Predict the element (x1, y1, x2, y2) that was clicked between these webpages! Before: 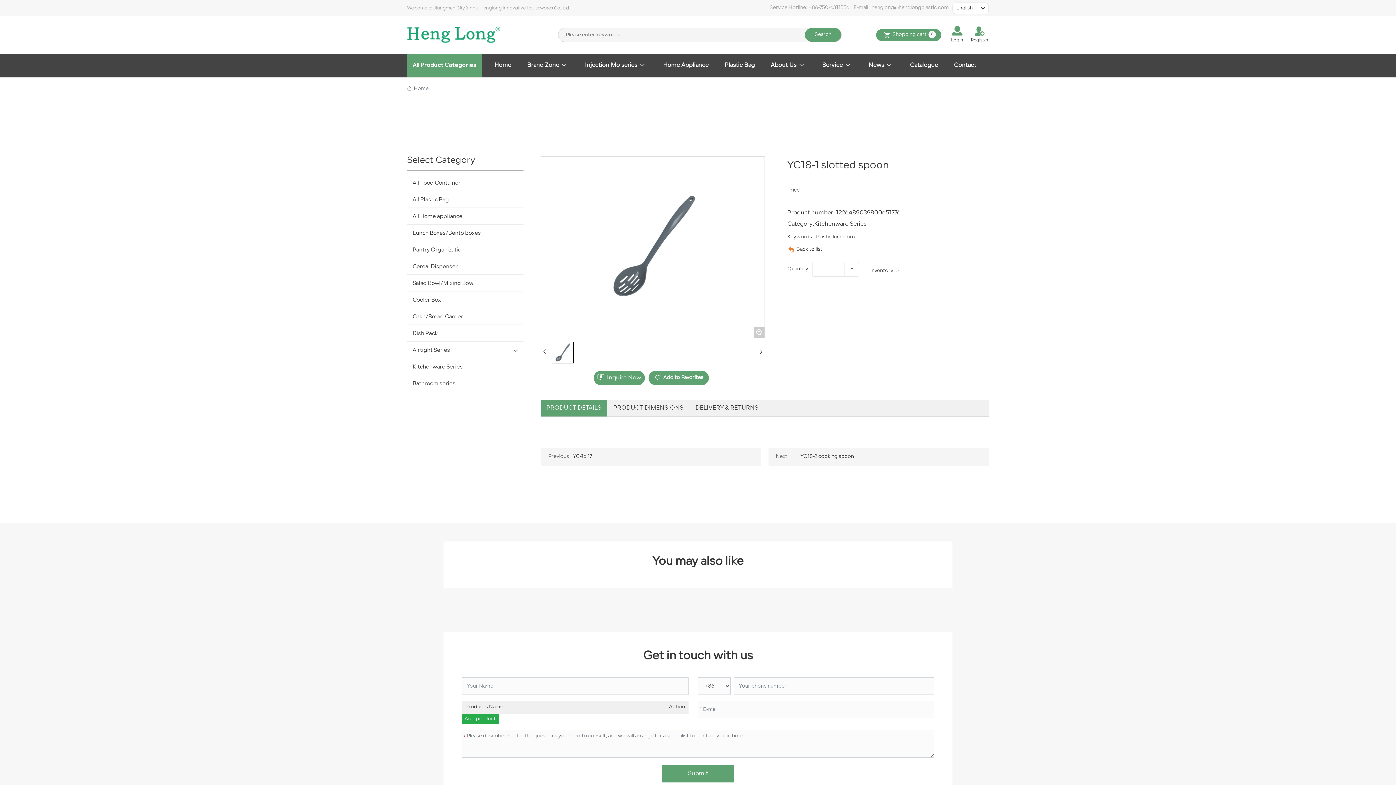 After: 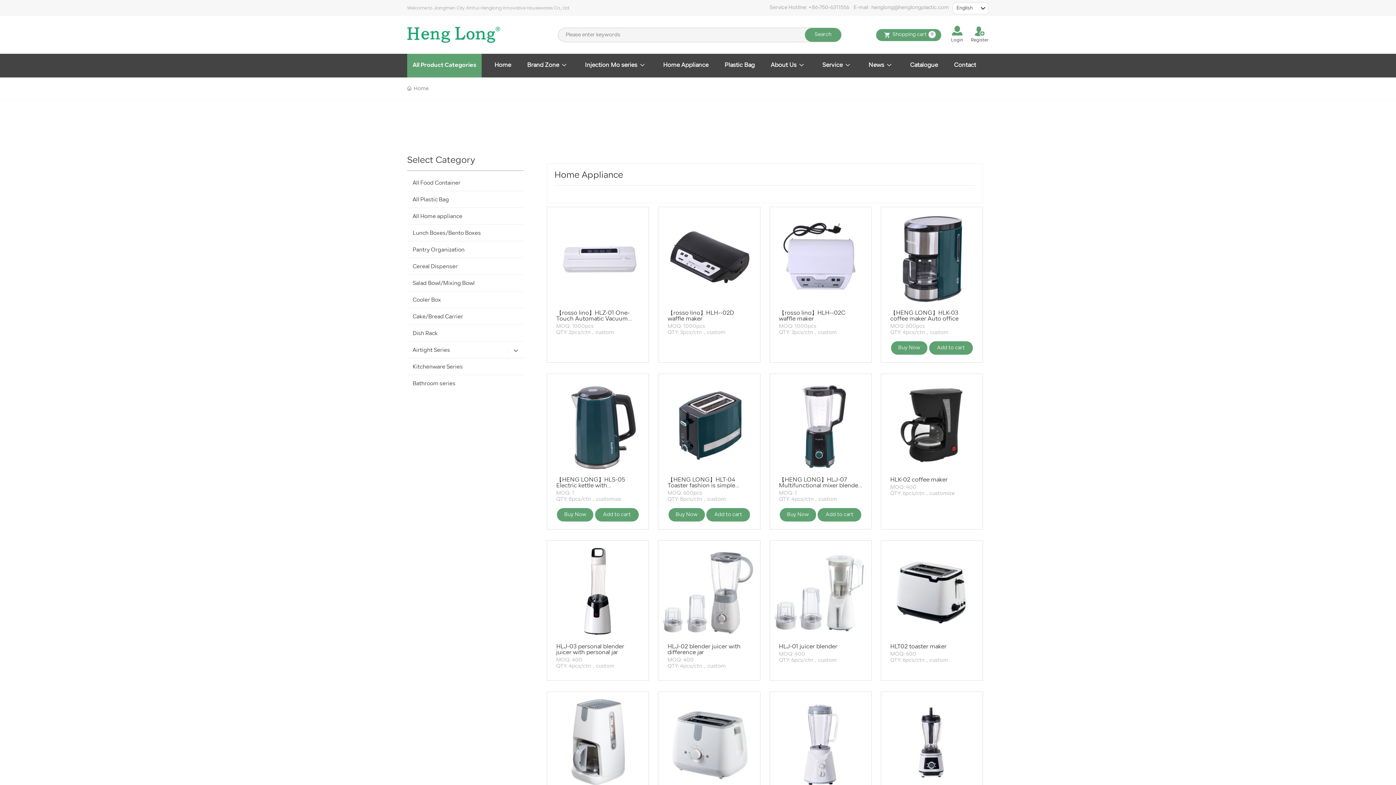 Action: label: Home Appliance bbox: (663, 53, 708, 77)